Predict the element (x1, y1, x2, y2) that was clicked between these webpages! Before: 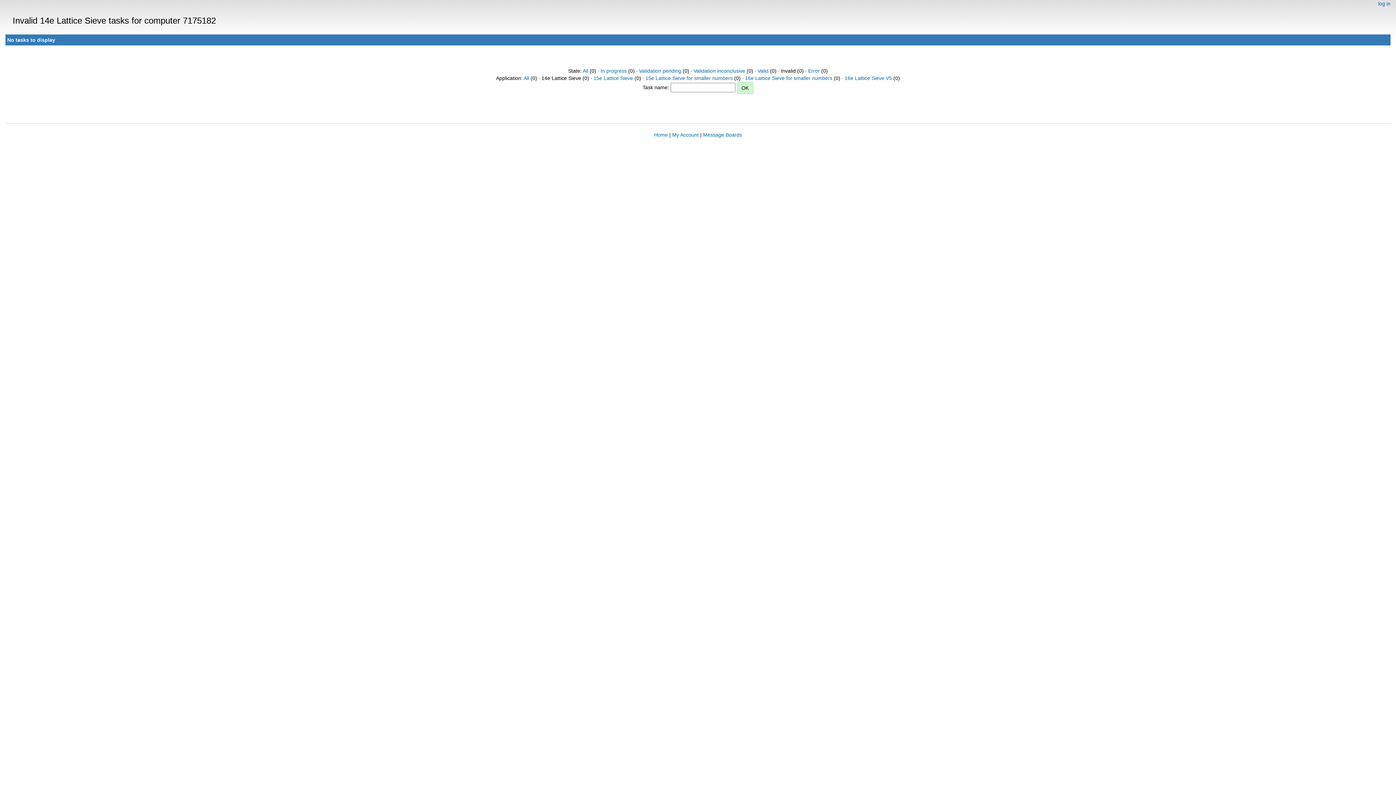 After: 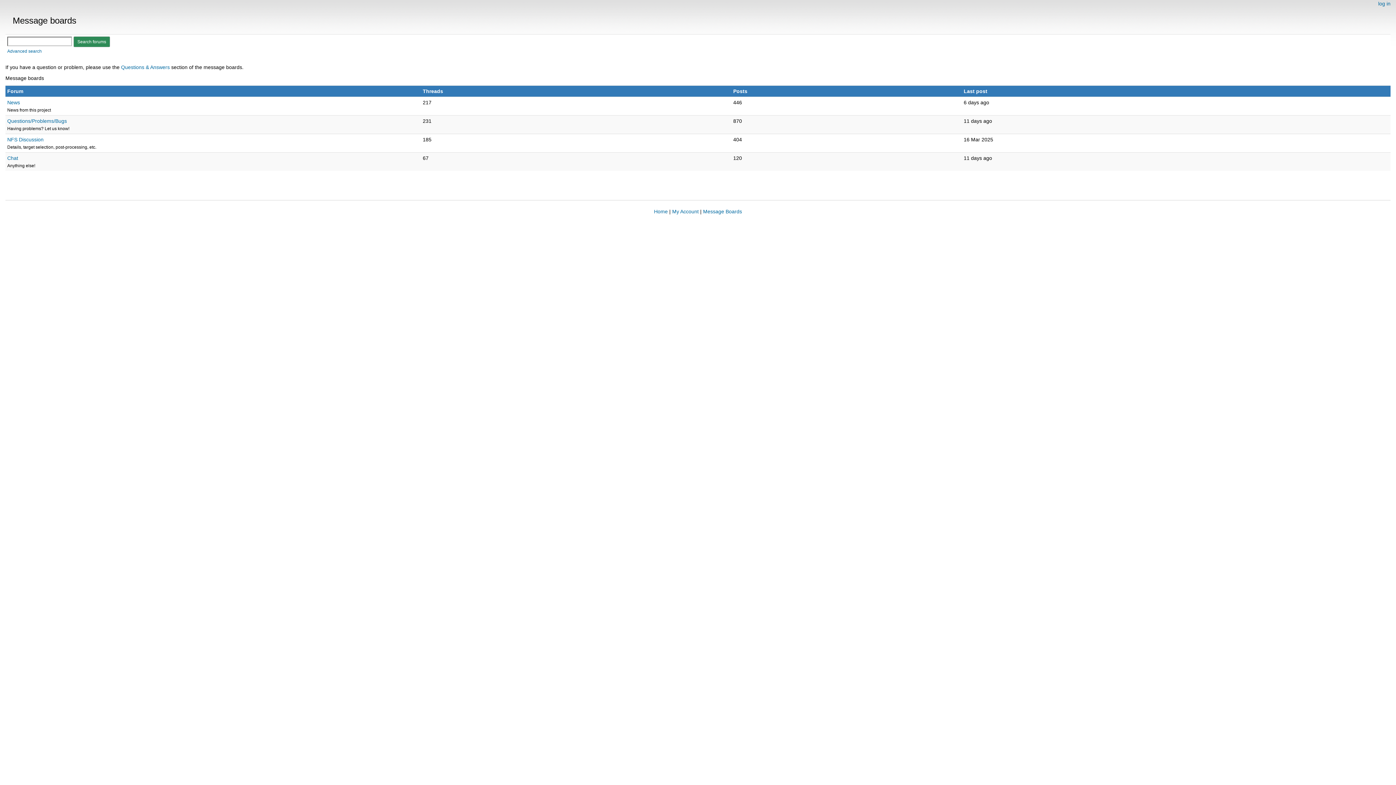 Action: label: Message Boards bbox: (703, 132, 742, 137)